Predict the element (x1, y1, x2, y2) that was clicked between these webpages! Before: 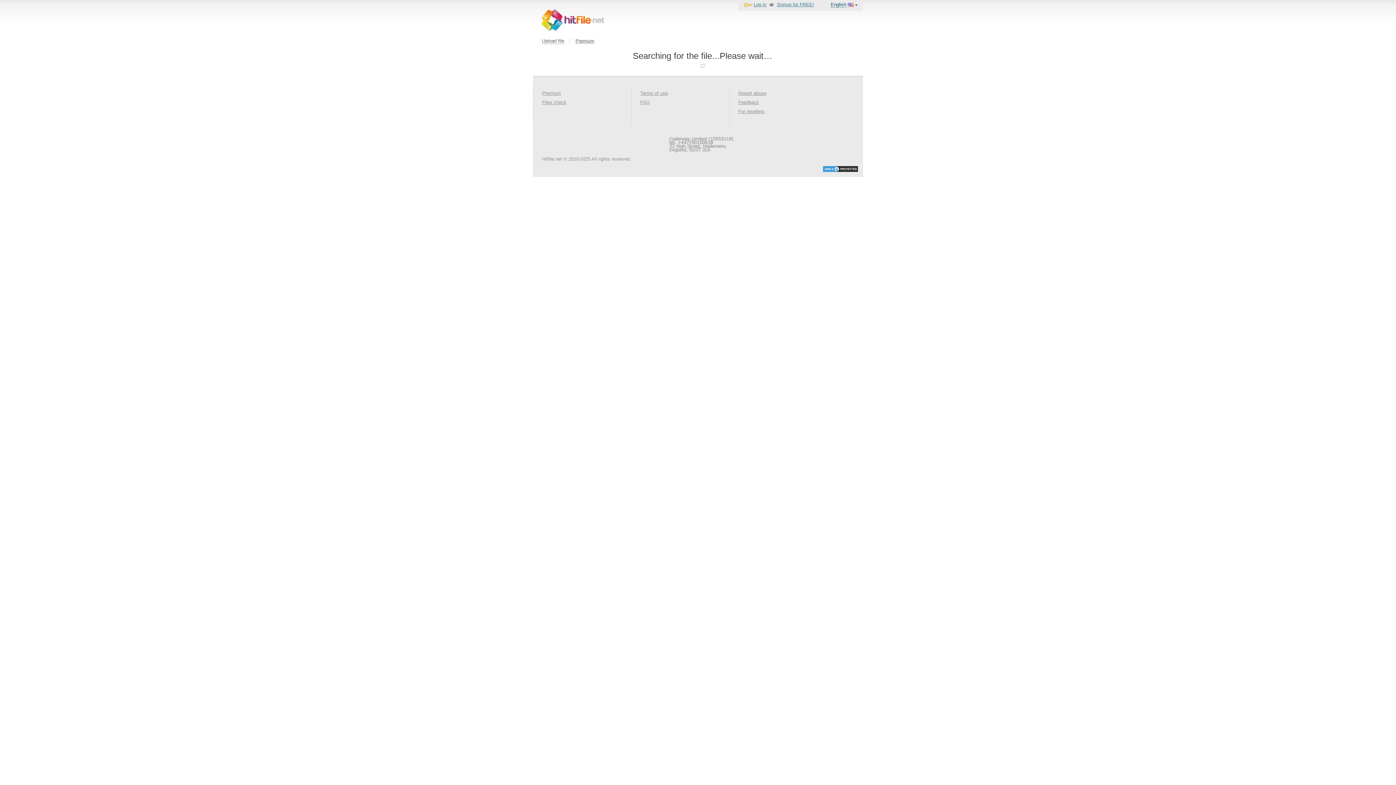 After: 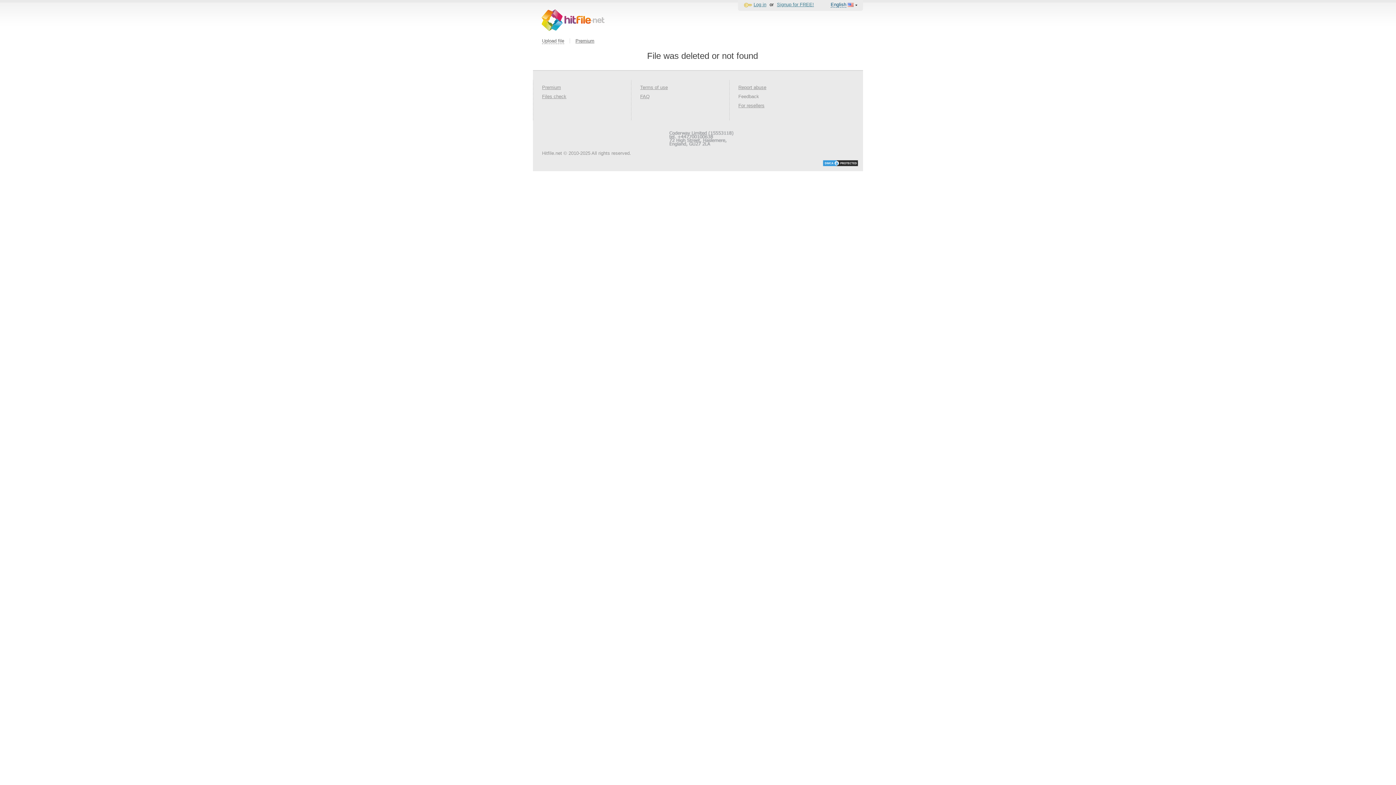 Action: label: Feedback bbox: (738, 99, 759, 105)